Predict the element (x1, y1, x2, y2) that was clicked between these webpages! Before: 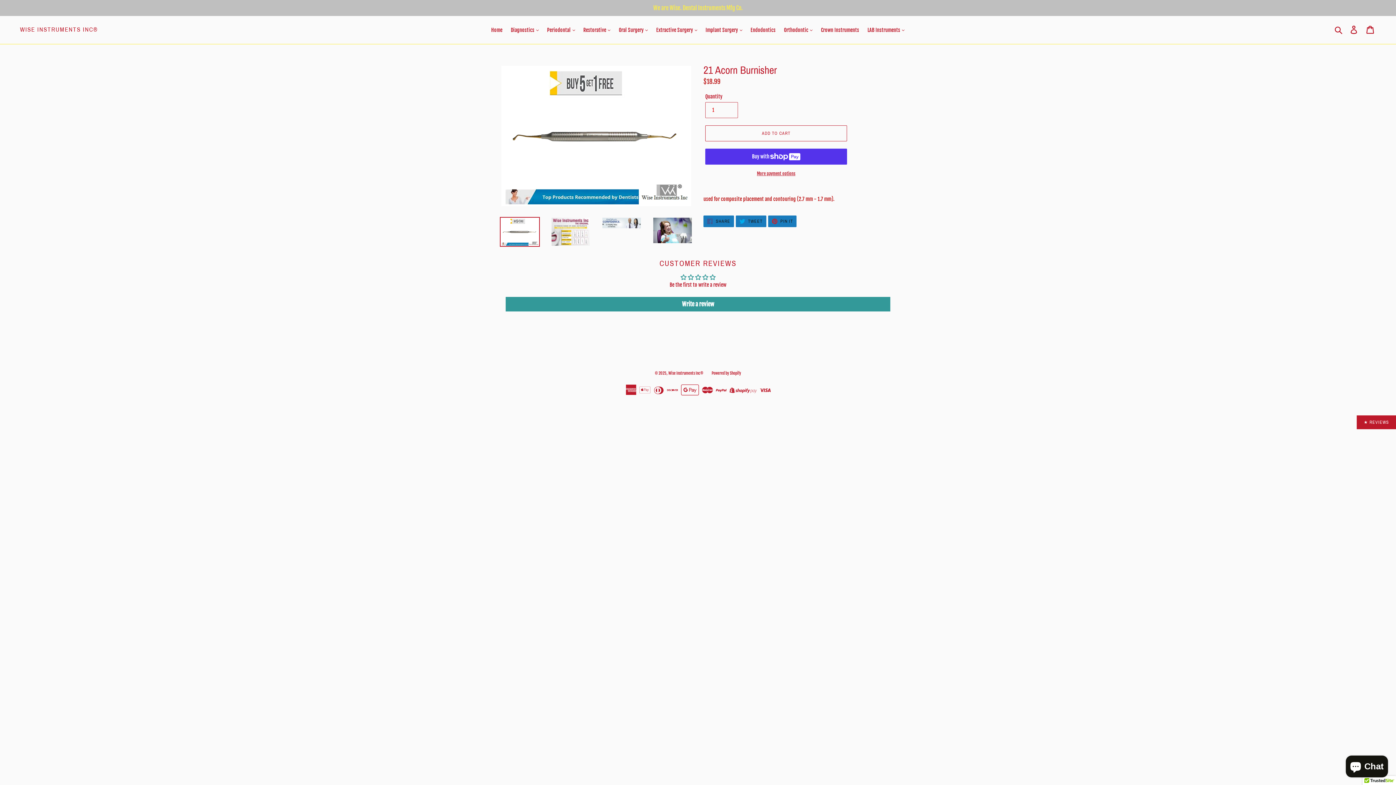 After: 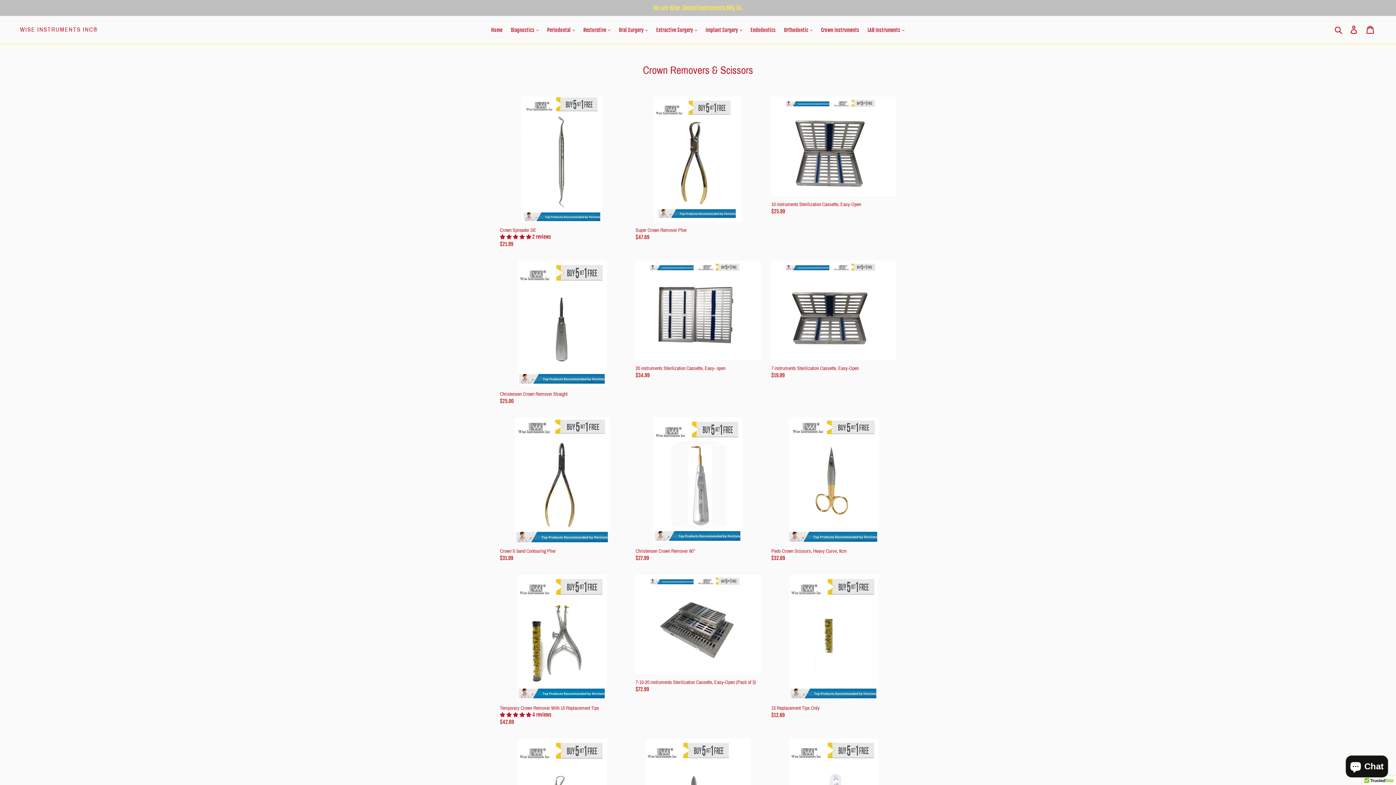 Action: bbox: (817, 25, 863, 34) label: Crown Instruments